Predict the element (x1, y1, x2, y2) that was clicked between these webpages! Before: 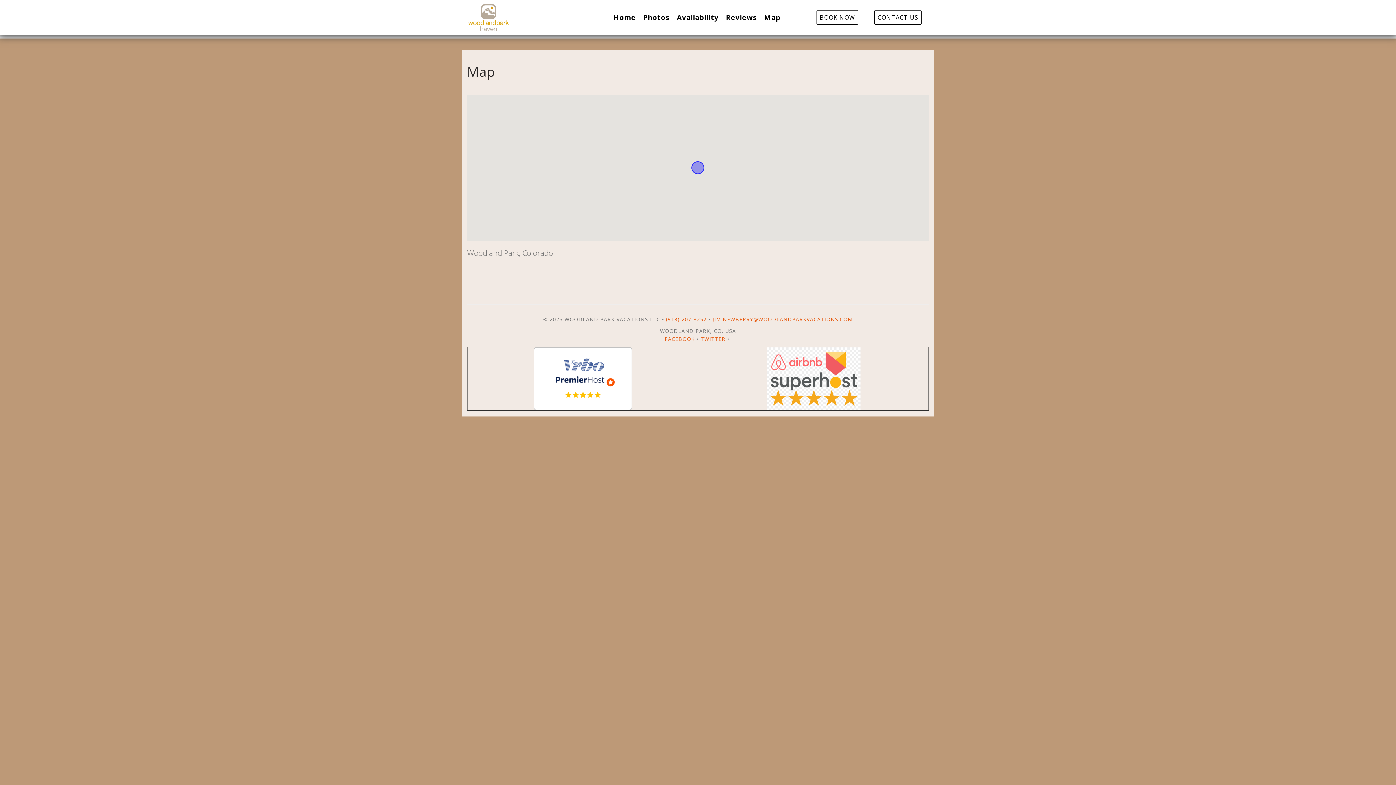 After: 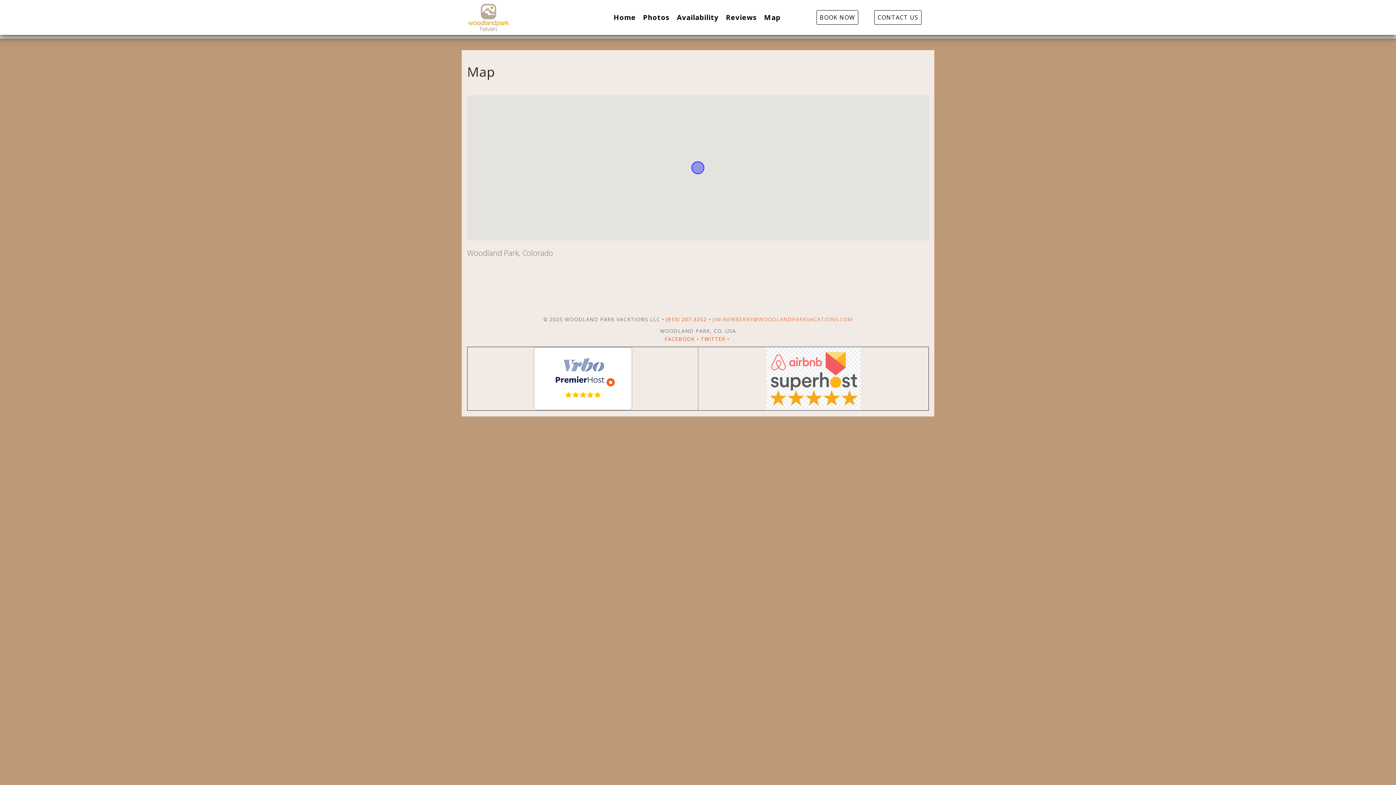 Action: bbox: (712, 316, 853, 322) label: JIM.NEWBERRY@WOODLANDPARKVACATIONS.COM